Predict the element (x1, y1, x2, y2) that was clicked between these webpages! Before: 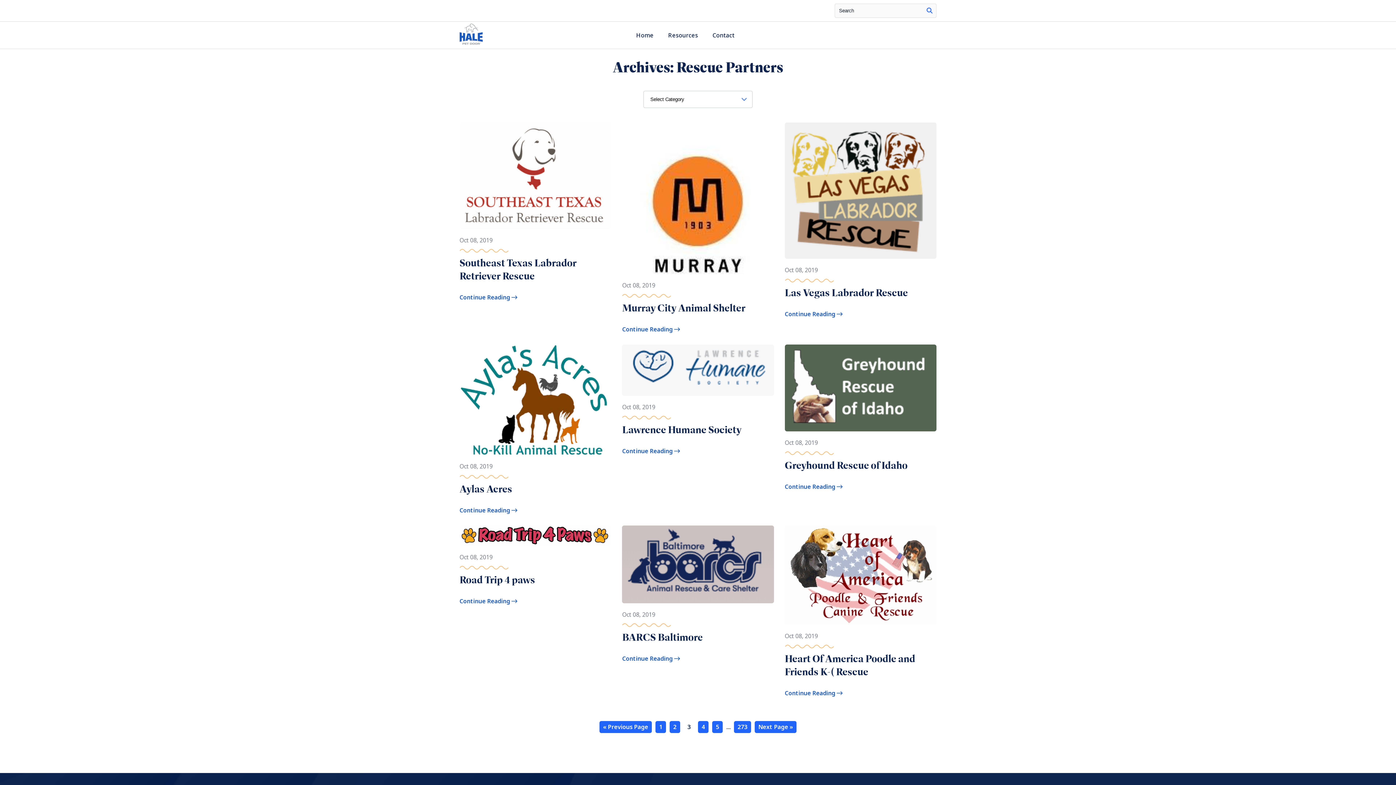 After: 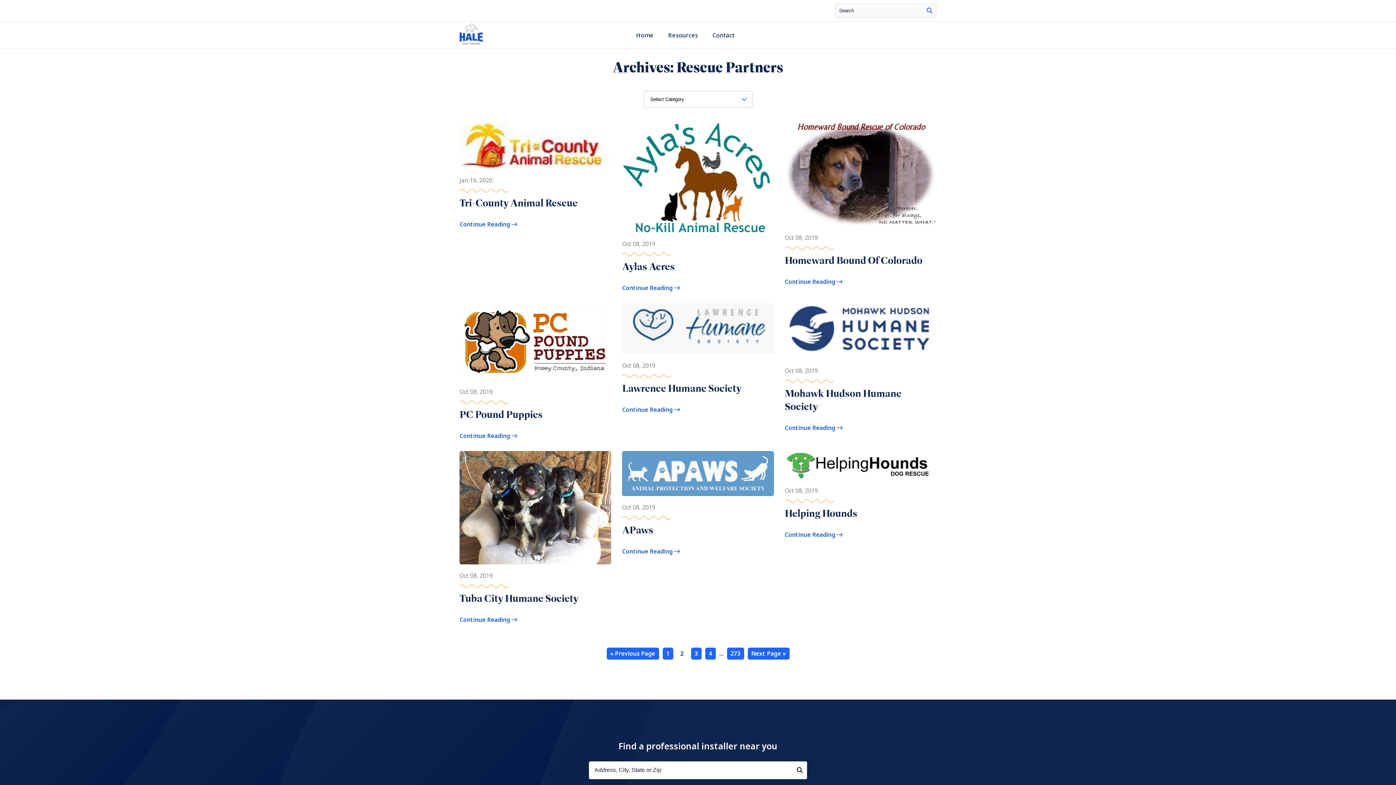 Action: bbox: (599, 721, 652, 733) label: « Previous Page